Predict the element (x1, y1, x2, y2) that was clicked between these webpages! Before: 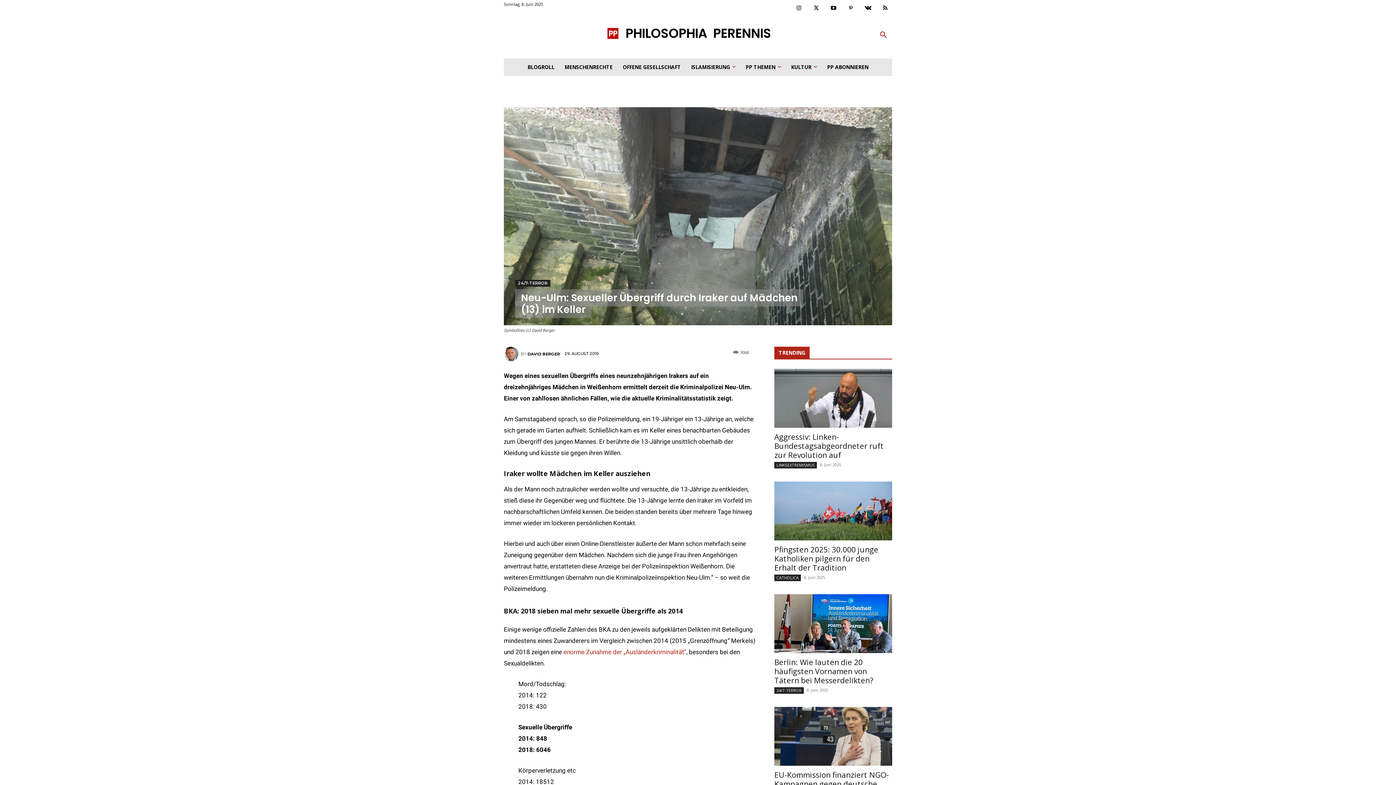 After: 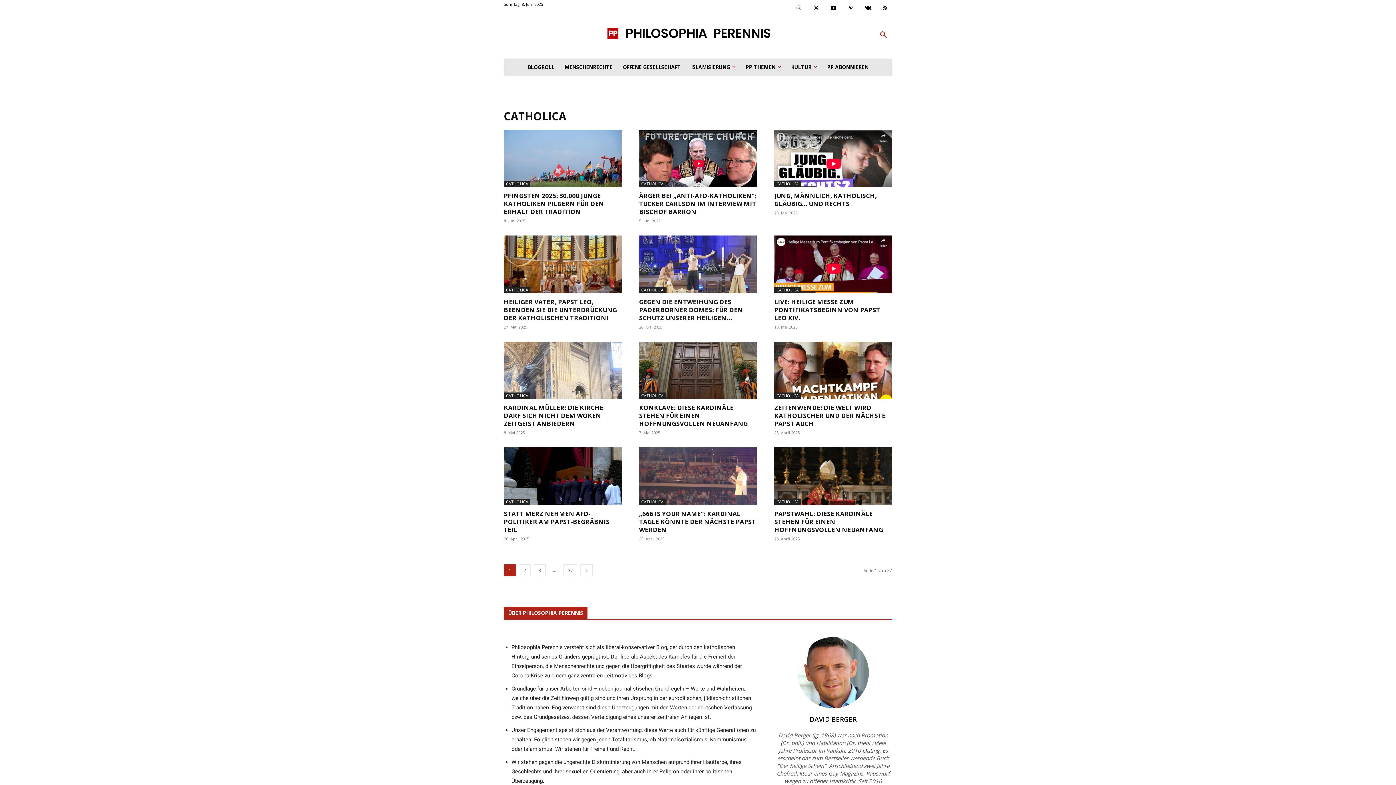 Action: label: CATHOLICA bbox: (774, 574, 801, 581)